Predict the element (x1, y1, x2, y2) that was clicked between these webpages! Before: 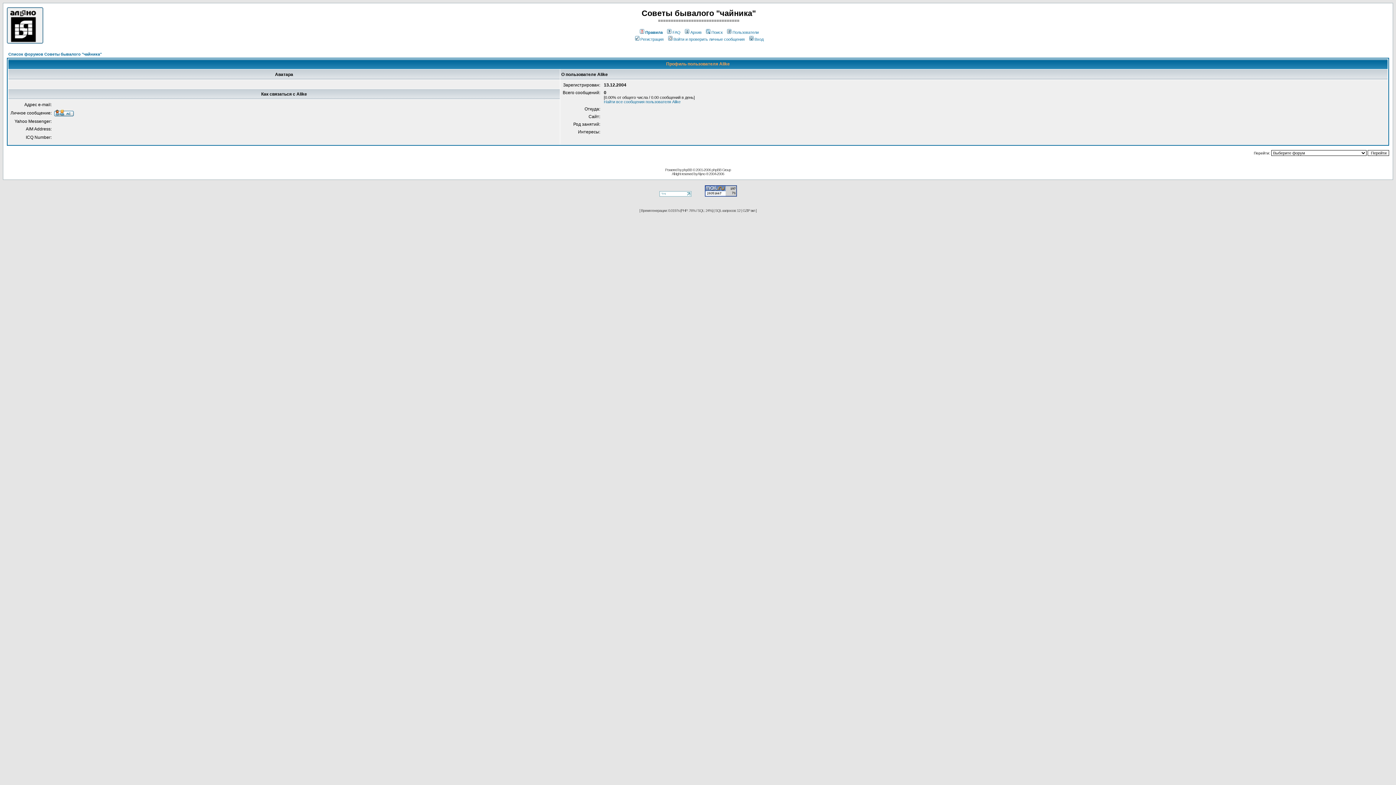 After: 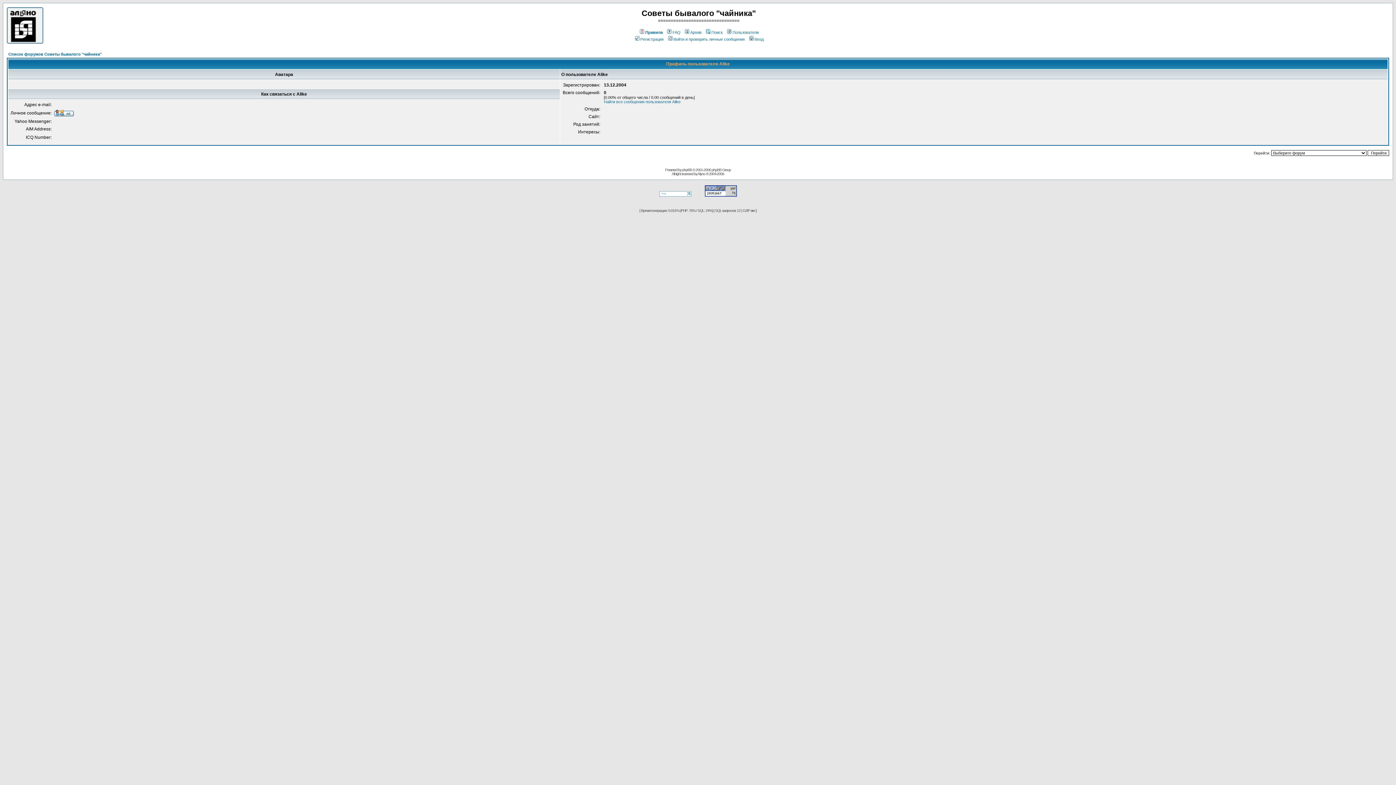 Action: bbox: (659, 191, 691, 197)